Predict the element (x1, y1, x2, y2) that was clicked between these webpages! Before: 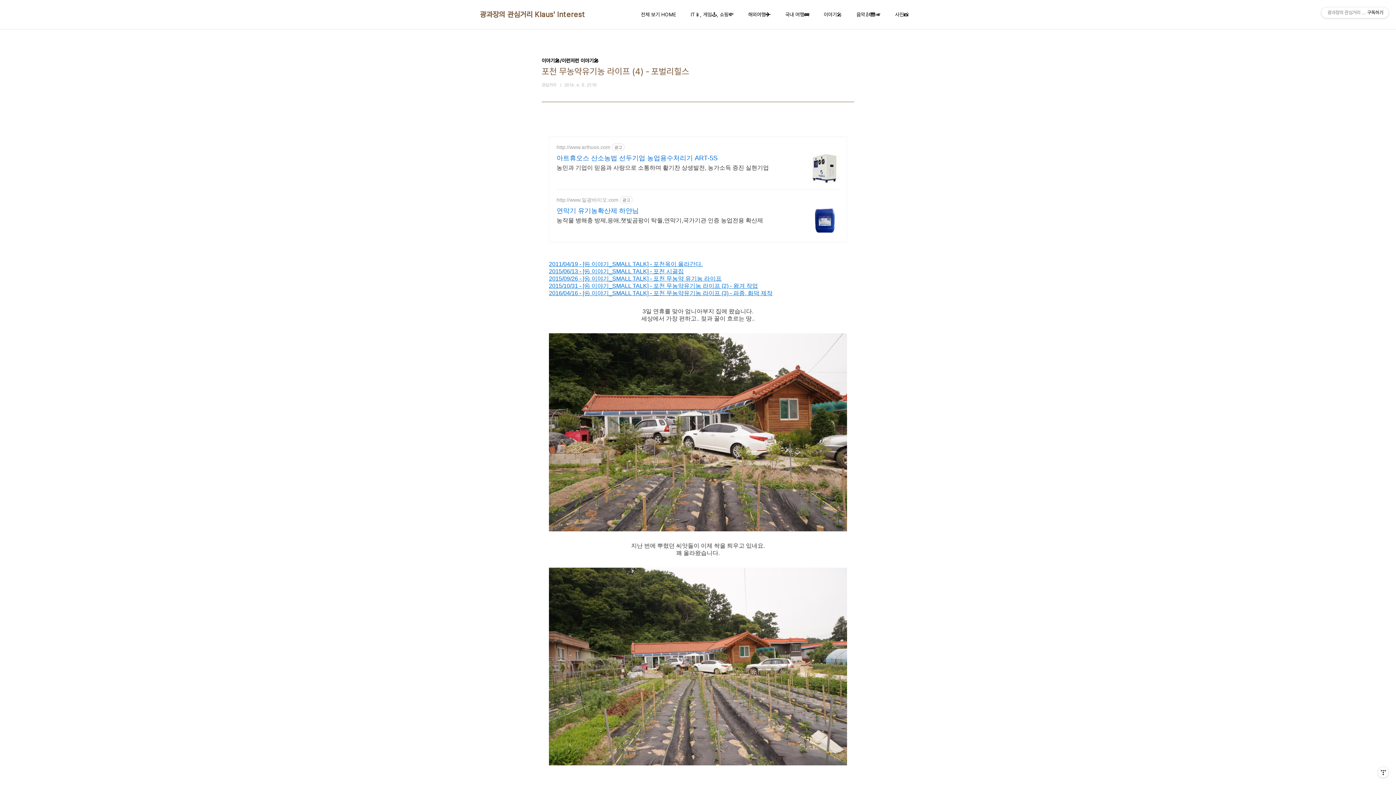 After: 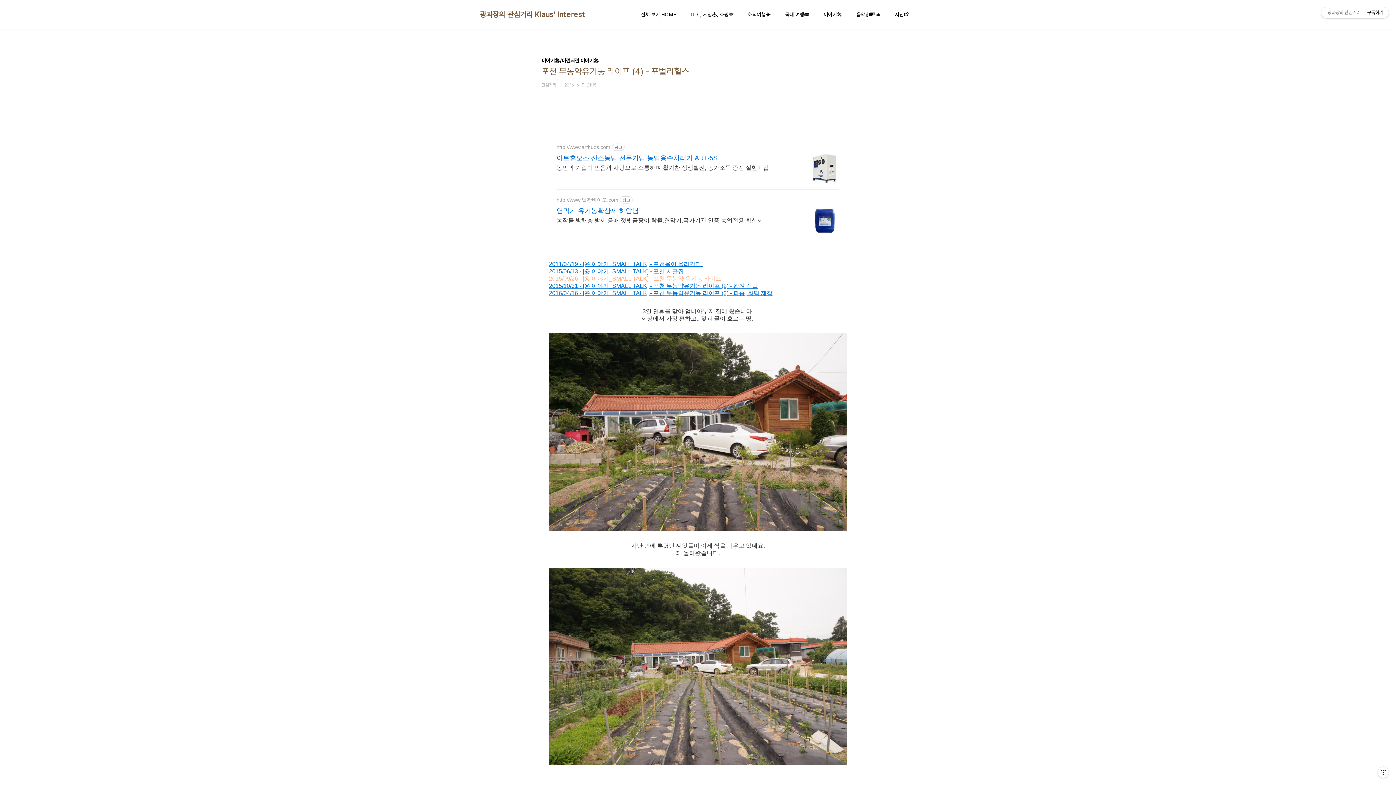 Action: bbox: (549, 275, 721, 281) label: 2015/09/26 - [㉿ 이야기_SMALL TALK] - 포천 무농약 유기농 라이프